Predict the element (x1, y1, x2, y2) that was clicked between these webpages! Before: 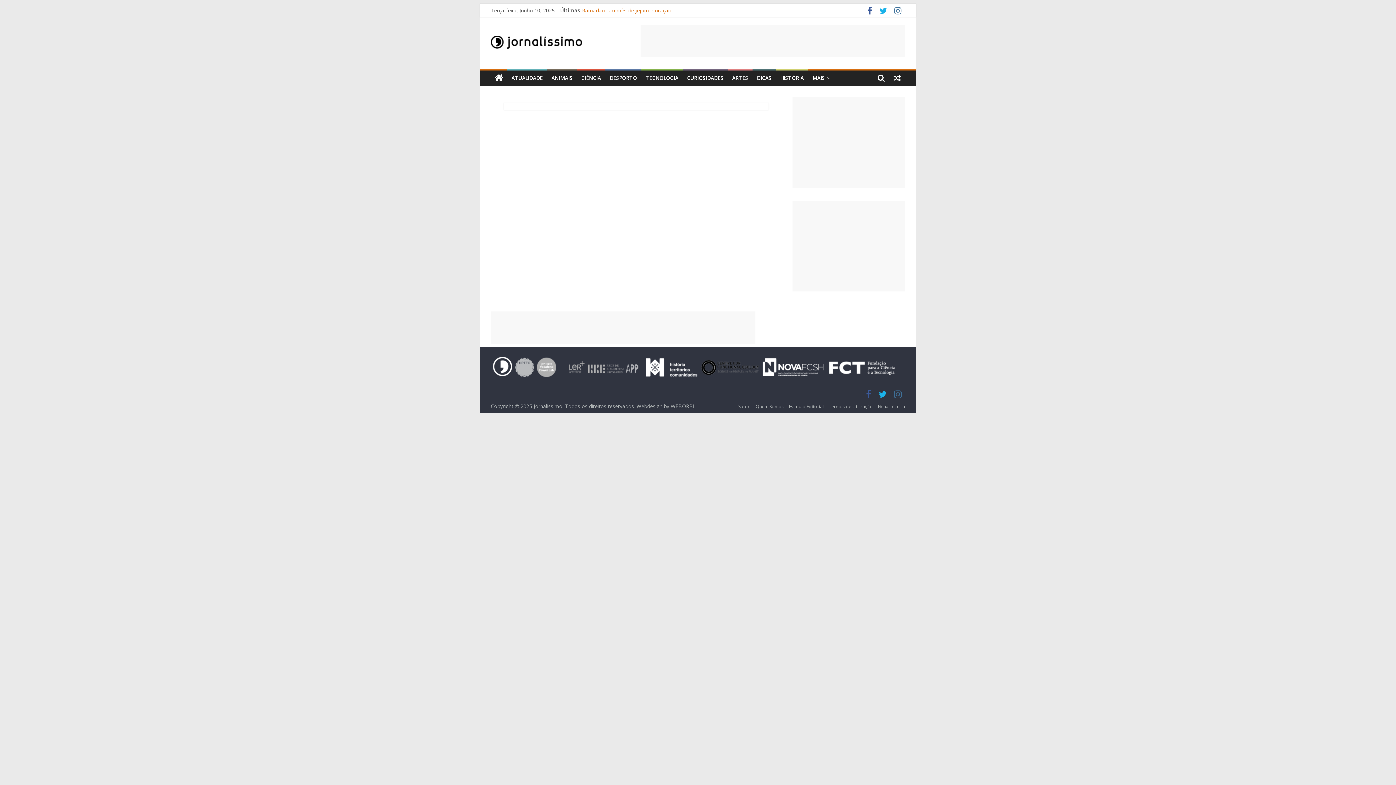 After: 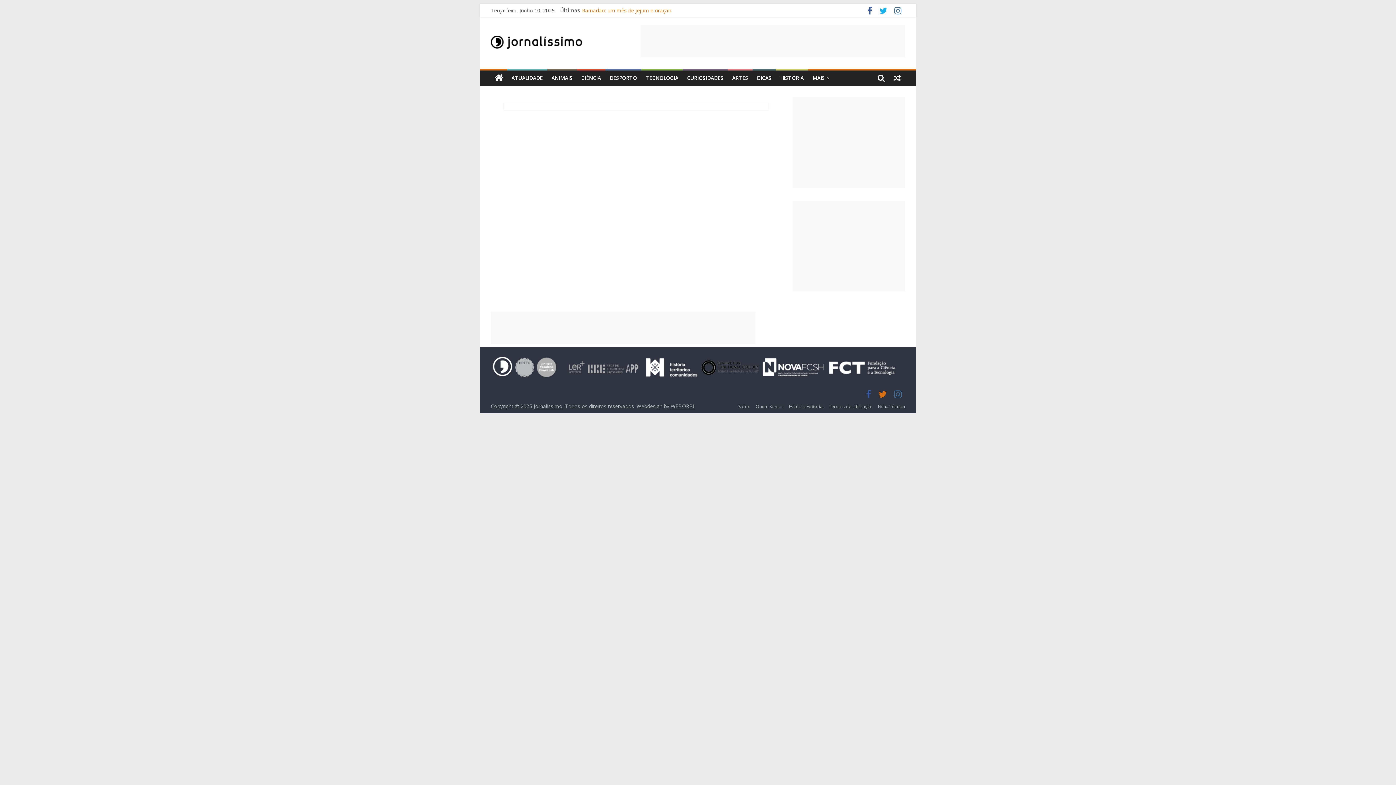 Action: bbox: (874, 392, 890, 399)